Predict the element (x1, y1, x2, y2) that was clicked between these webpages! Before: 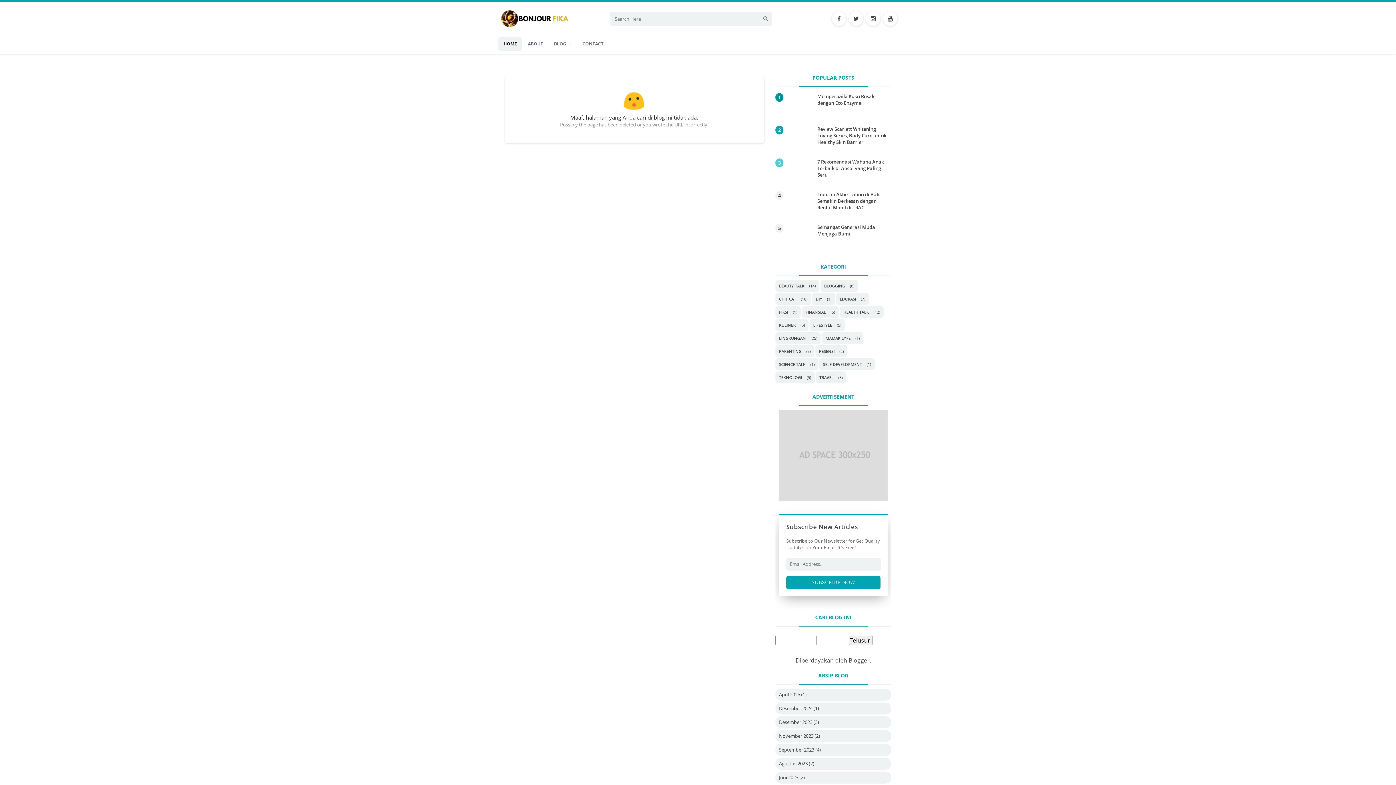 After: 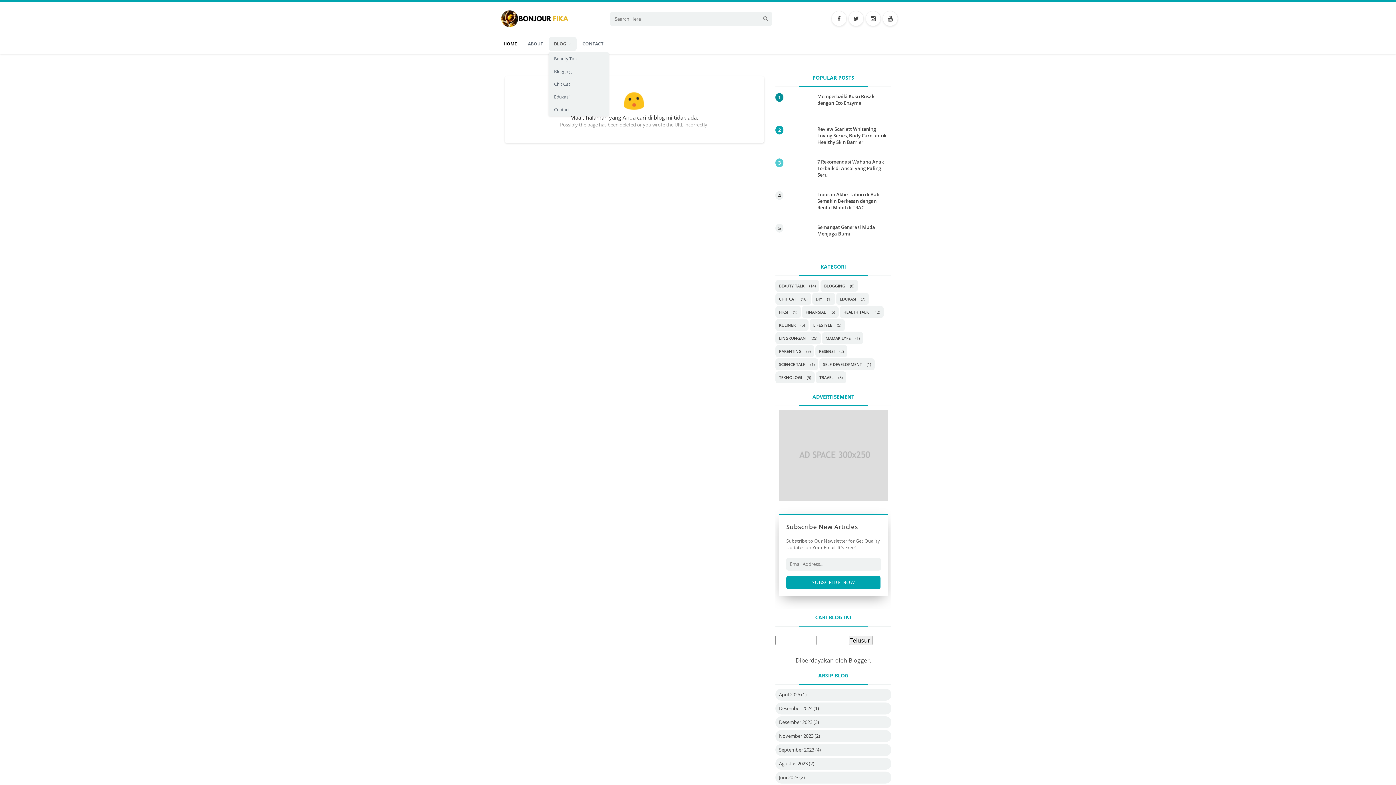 Action: label: BLOG bbox: (548, 36, 577, 51)